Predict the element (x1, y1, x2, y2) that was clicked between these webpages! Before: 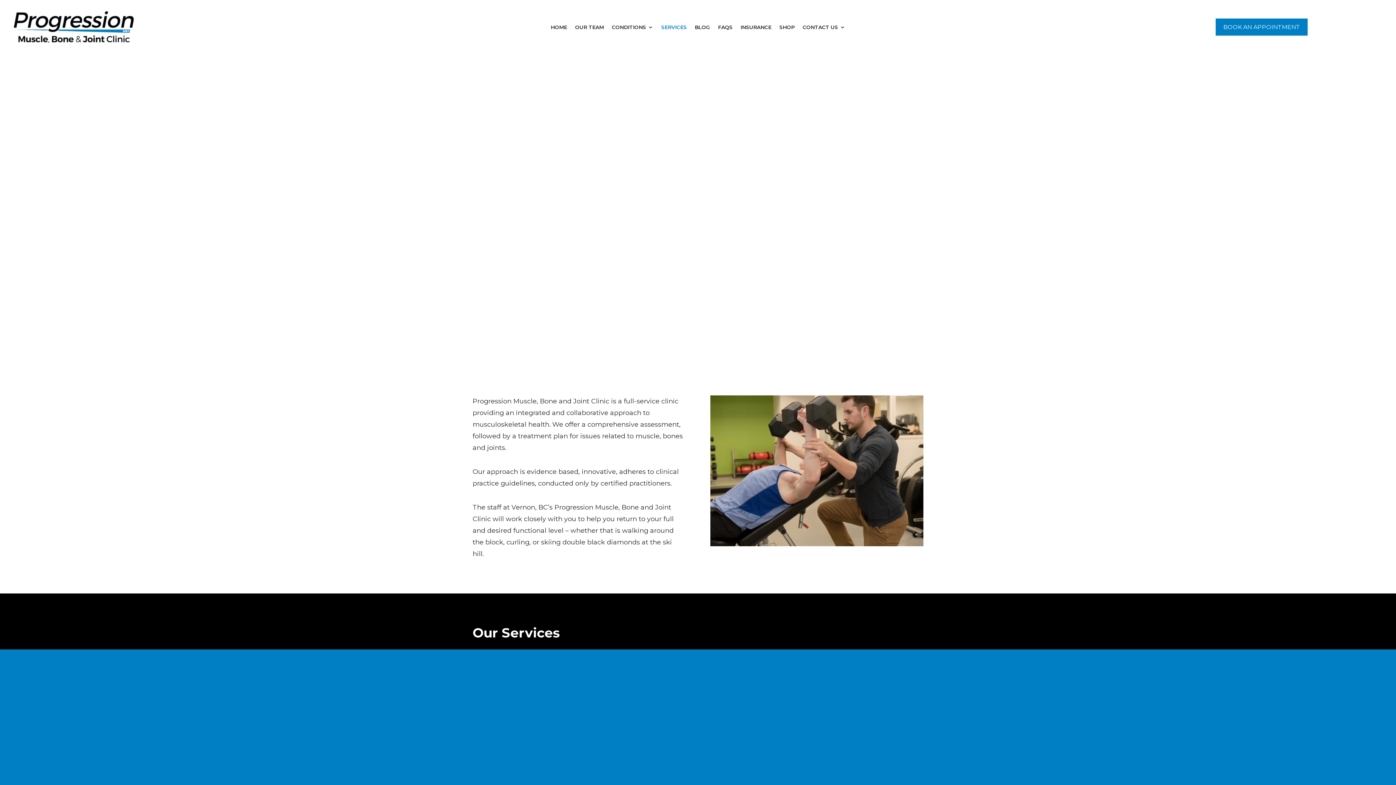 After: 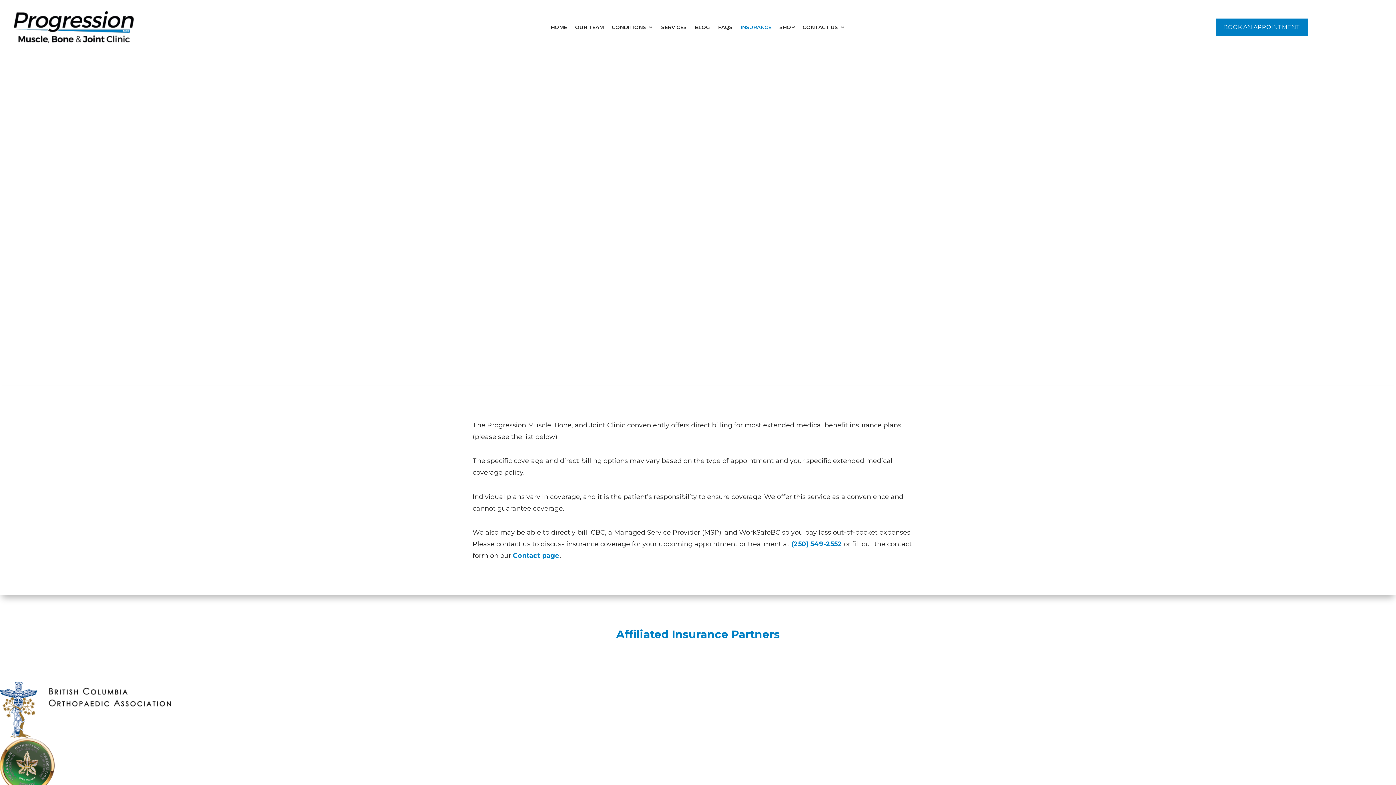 Action: bbox: (740, 24, 771, 32) label: INSURANCE